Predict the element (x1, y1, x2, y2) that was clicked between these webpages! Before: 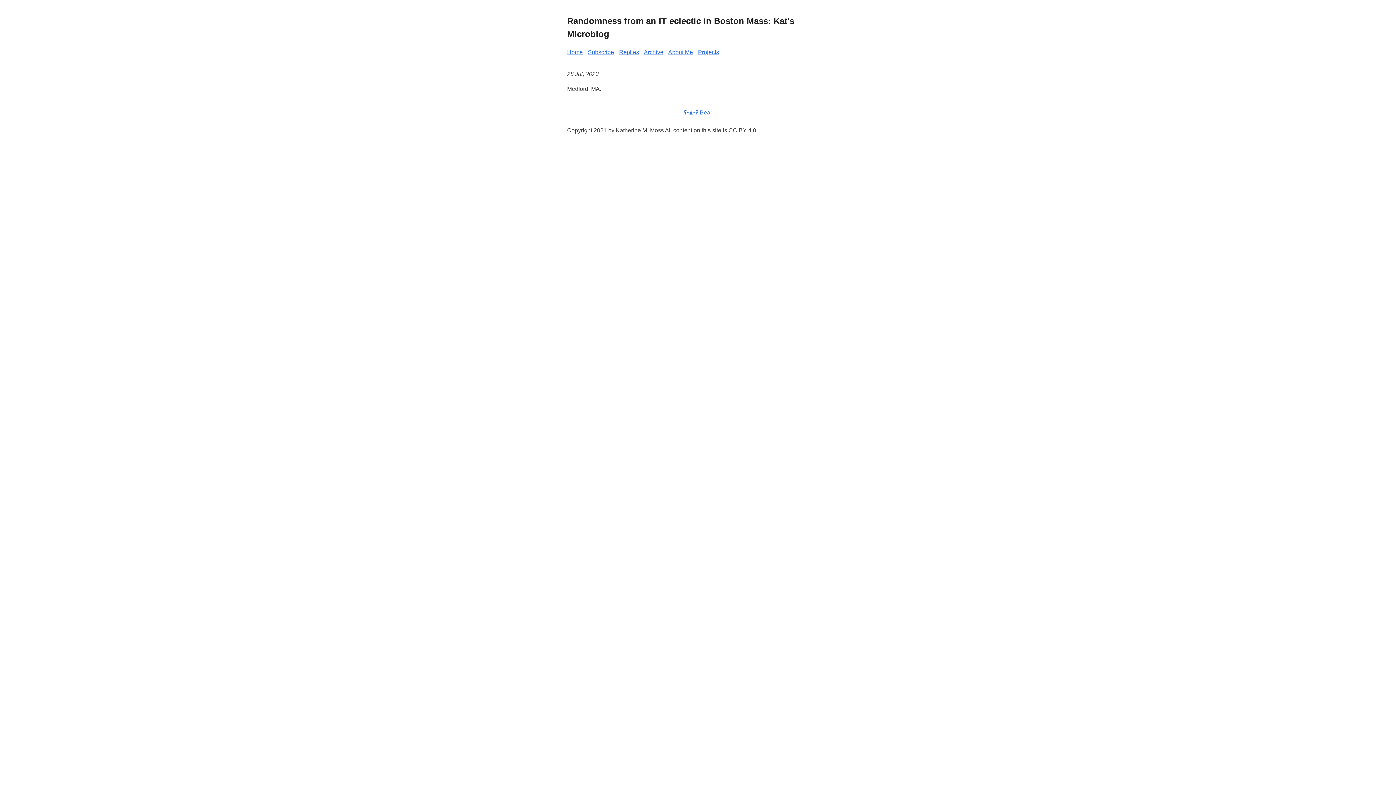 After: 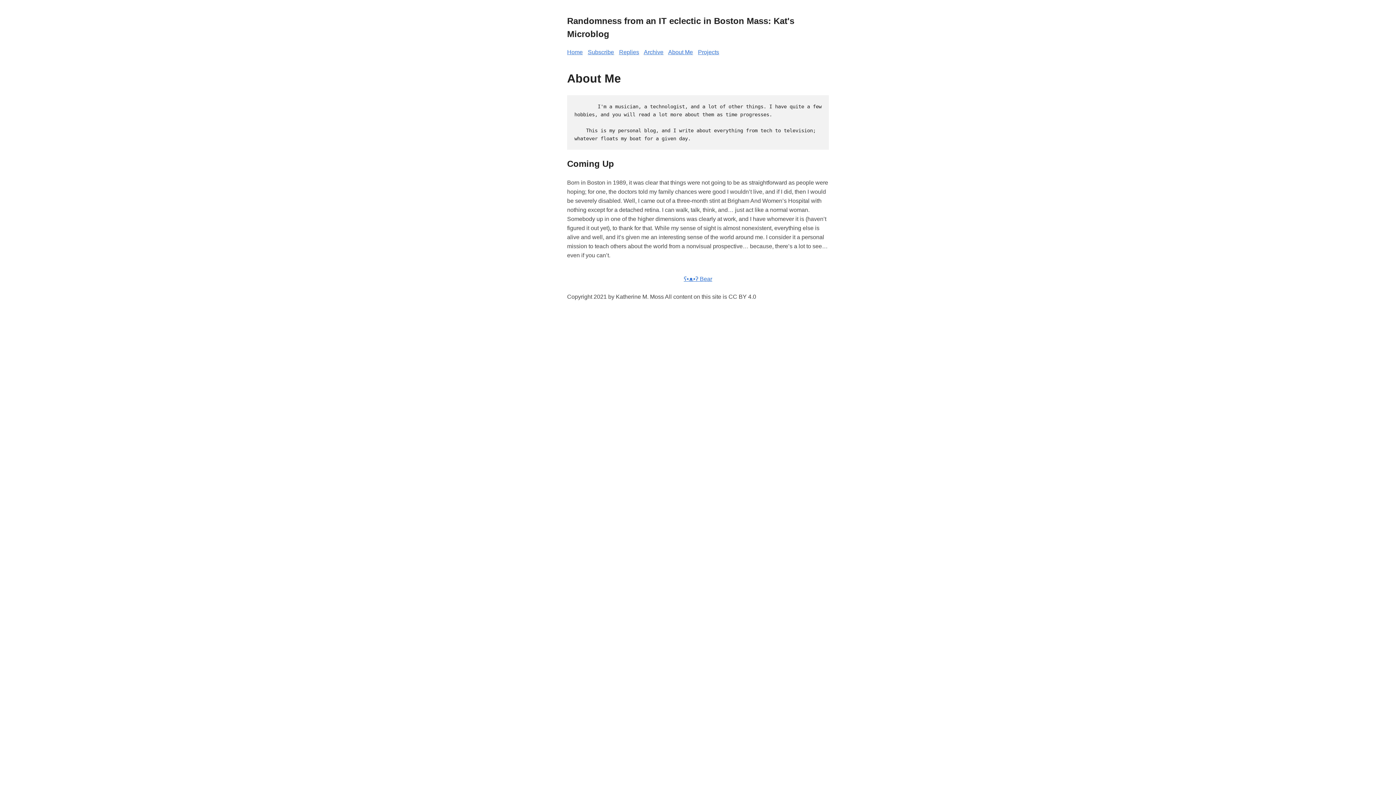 Action: label: About Me bbox: (668, 49, 693, 55)